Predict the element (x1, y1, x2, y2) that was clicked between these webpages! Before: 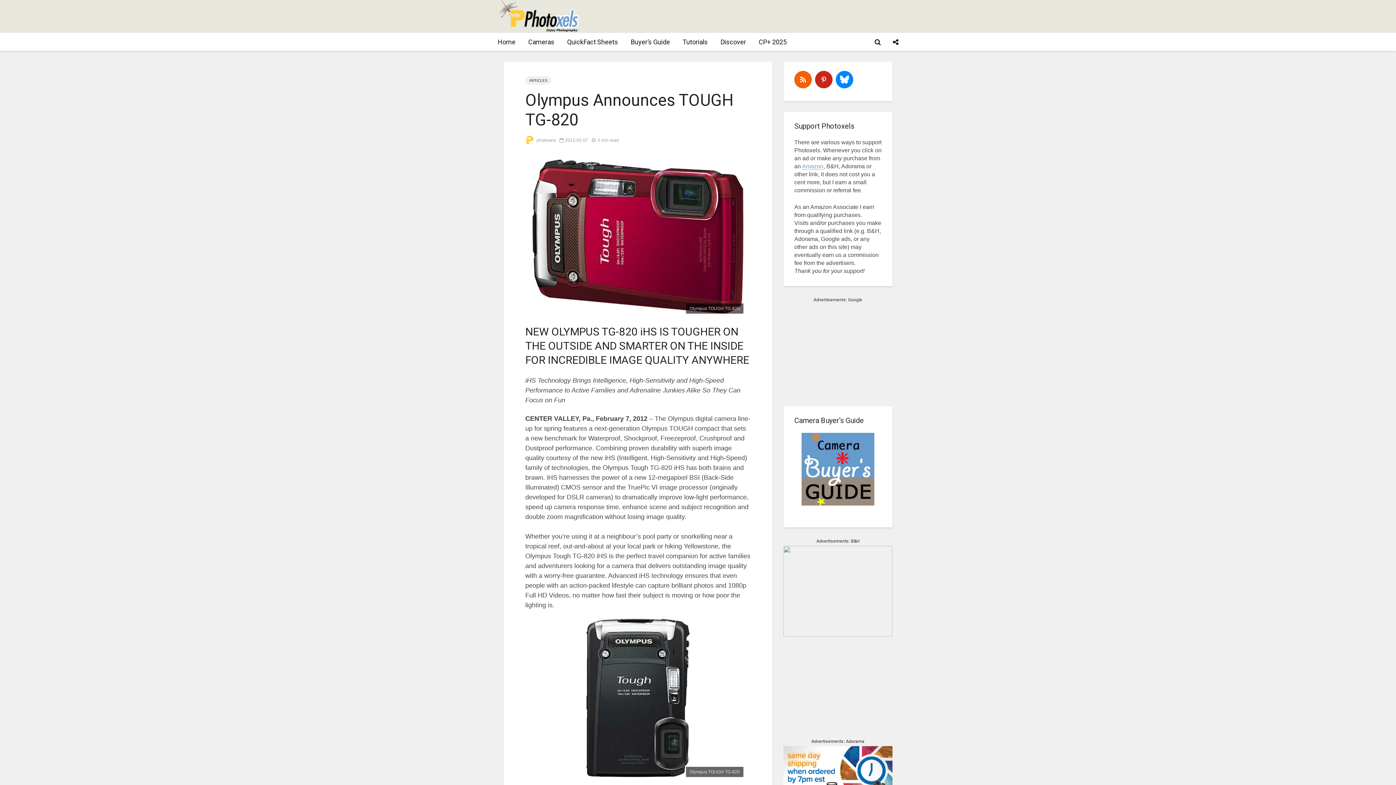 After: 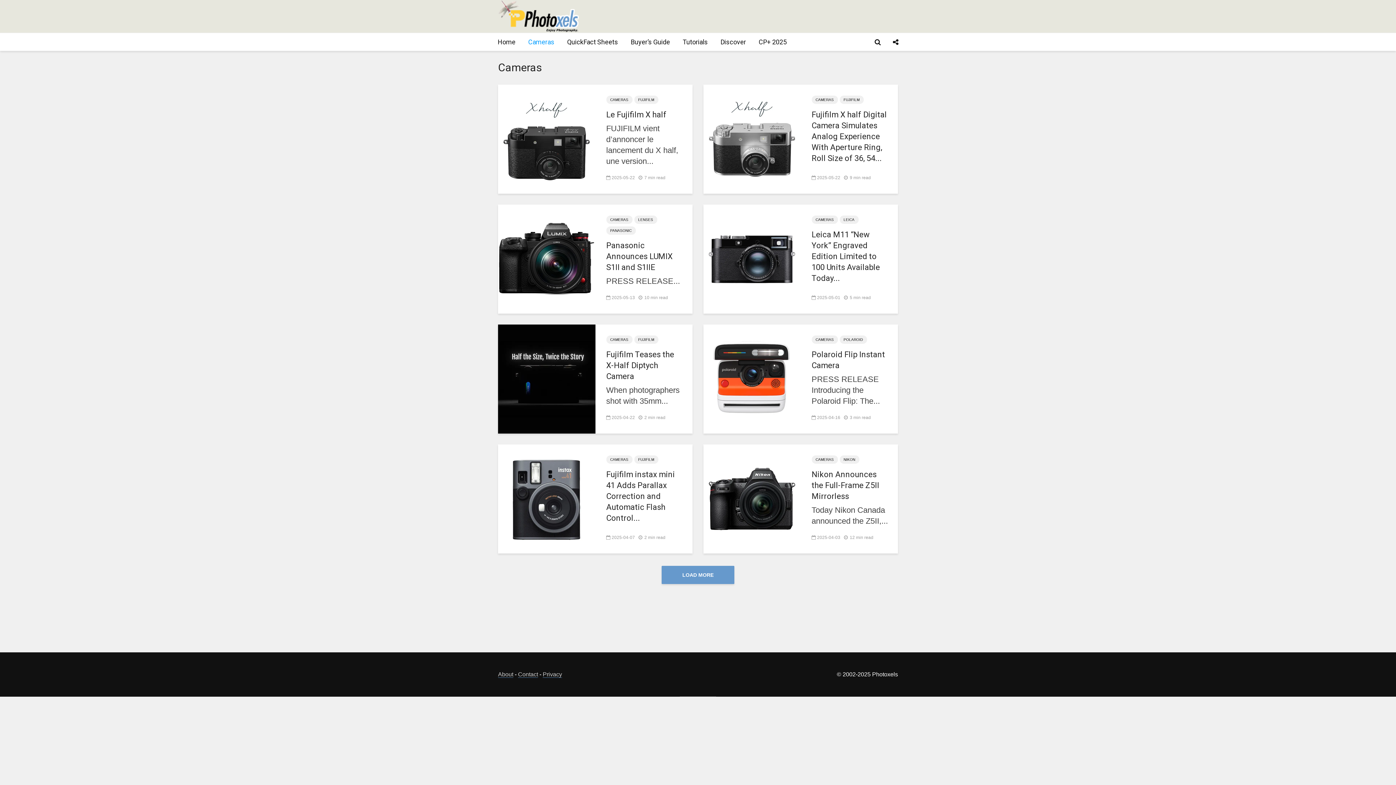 Action: bbox: (522, 33, 560, 51) label: Cameras